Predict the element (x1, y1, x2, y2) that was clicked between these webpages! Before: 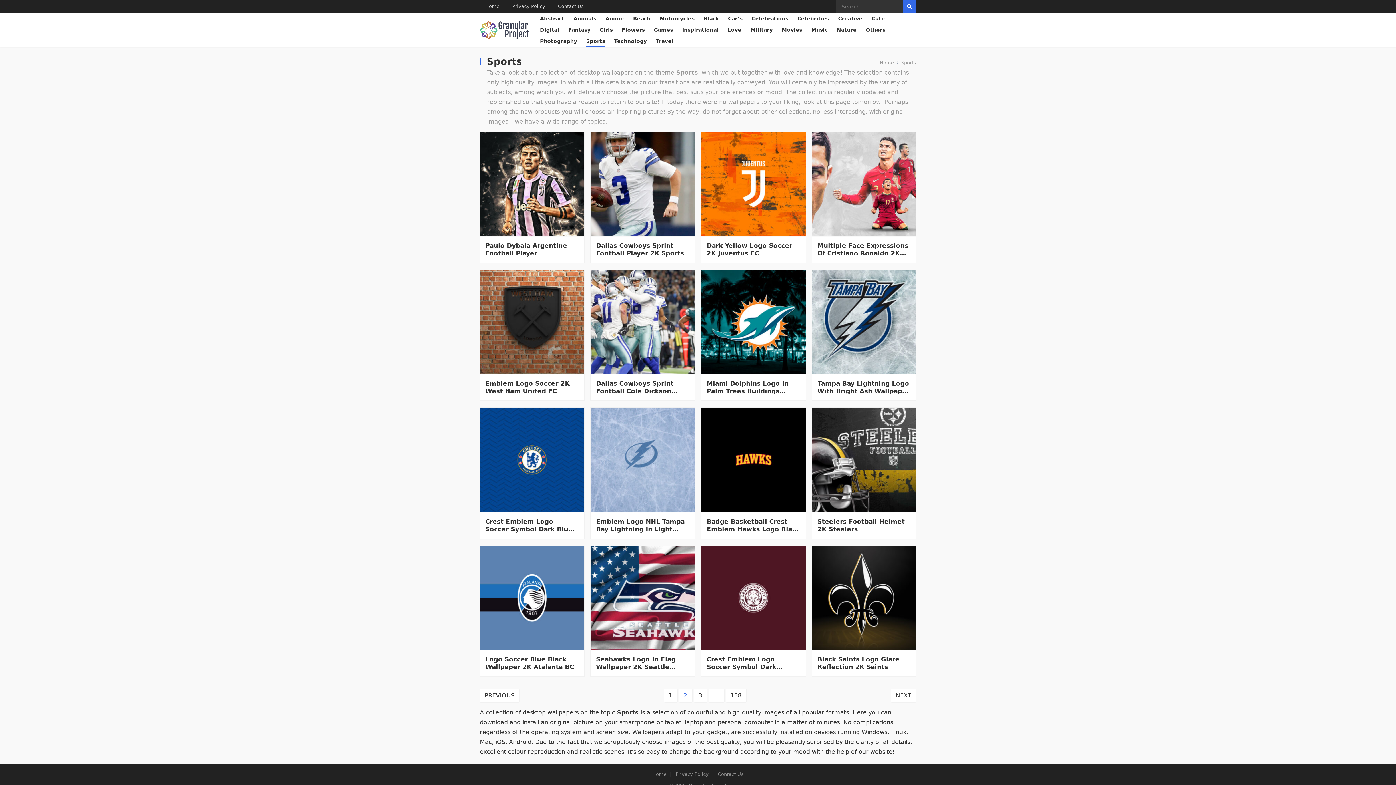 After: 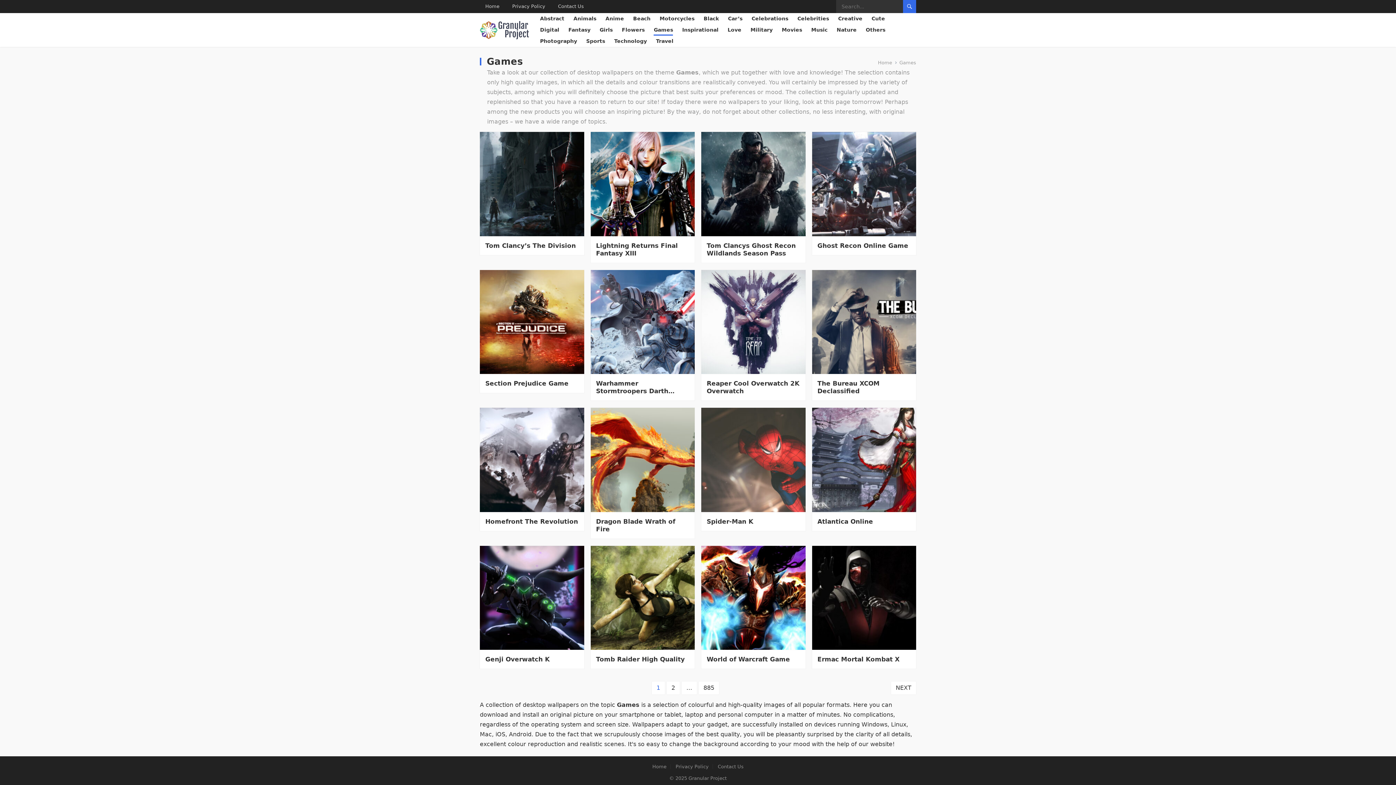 Action: bbox: (653, 24, 673, 35) label: Games